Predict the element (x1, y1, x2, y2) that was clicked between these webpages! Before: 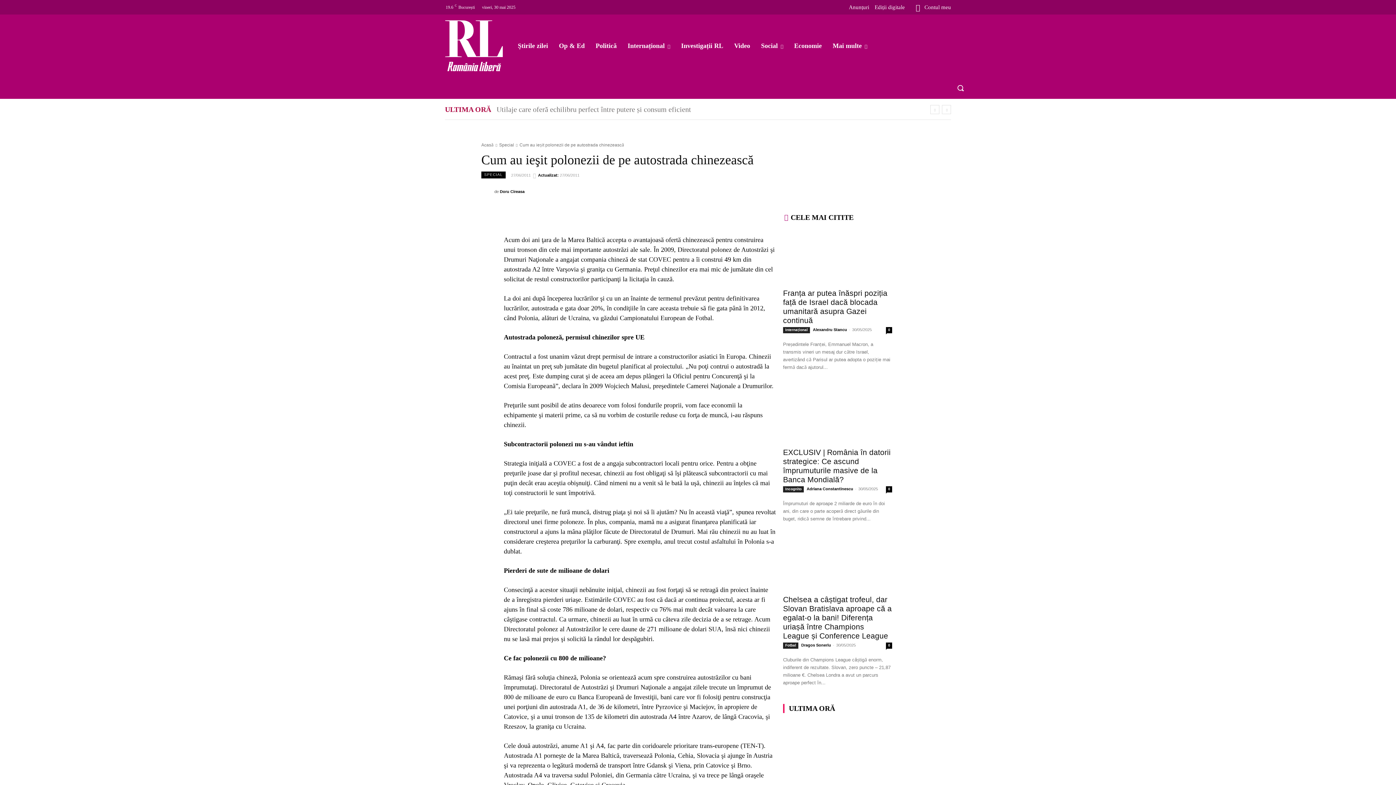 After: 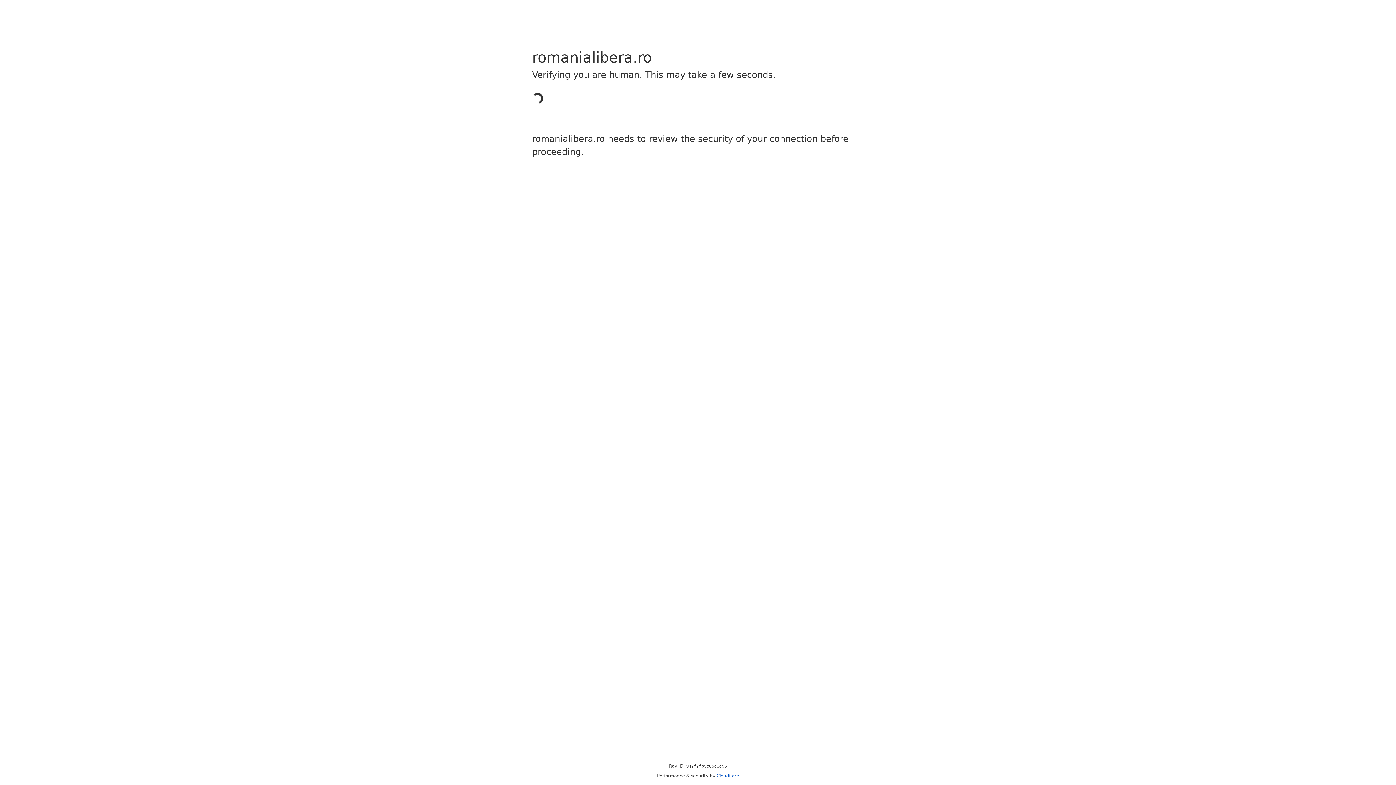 Action: label: Investigații RL bbox: (681, 34, 723, 56)